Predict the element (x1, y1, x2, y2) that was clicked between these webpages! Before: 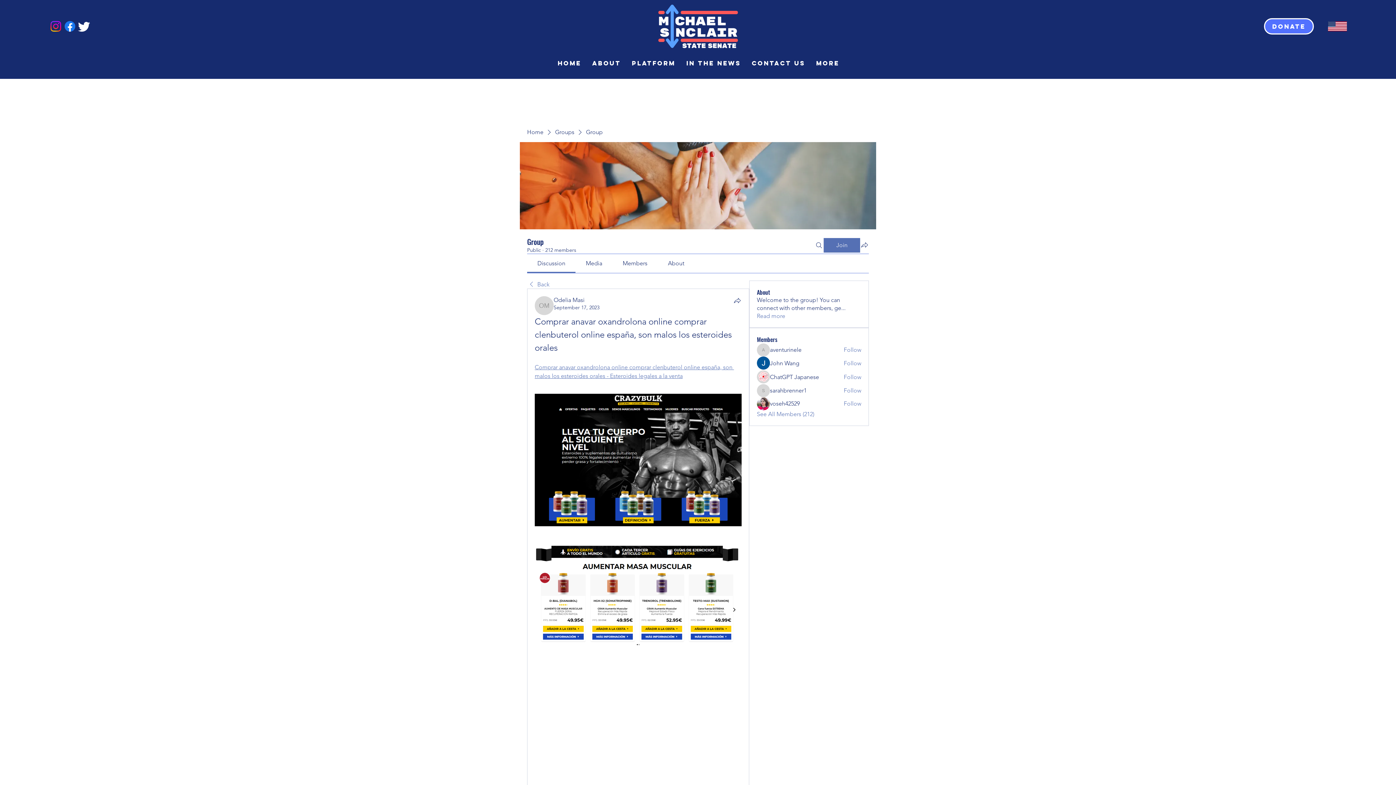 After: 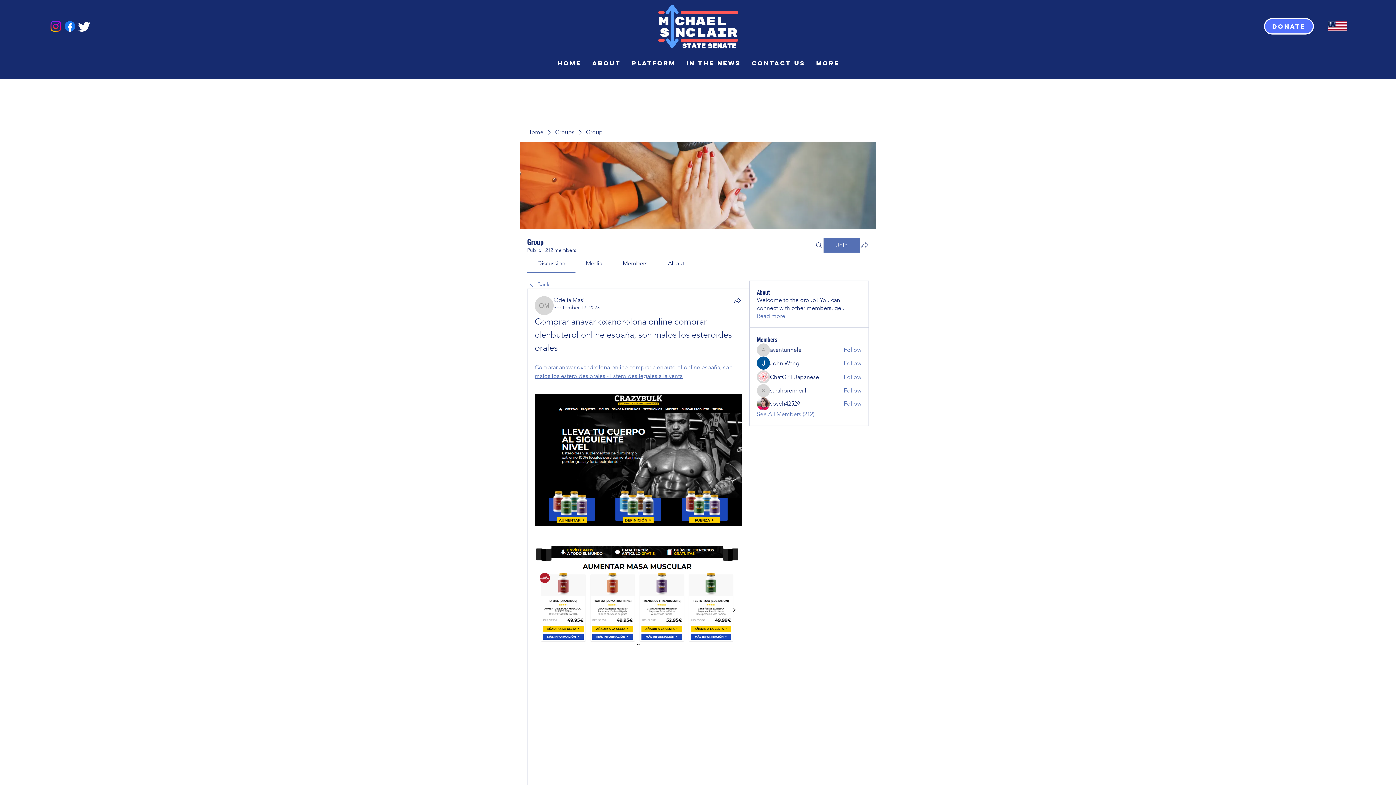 Action: label: Share group bbox: (860, 240, 869, 249)